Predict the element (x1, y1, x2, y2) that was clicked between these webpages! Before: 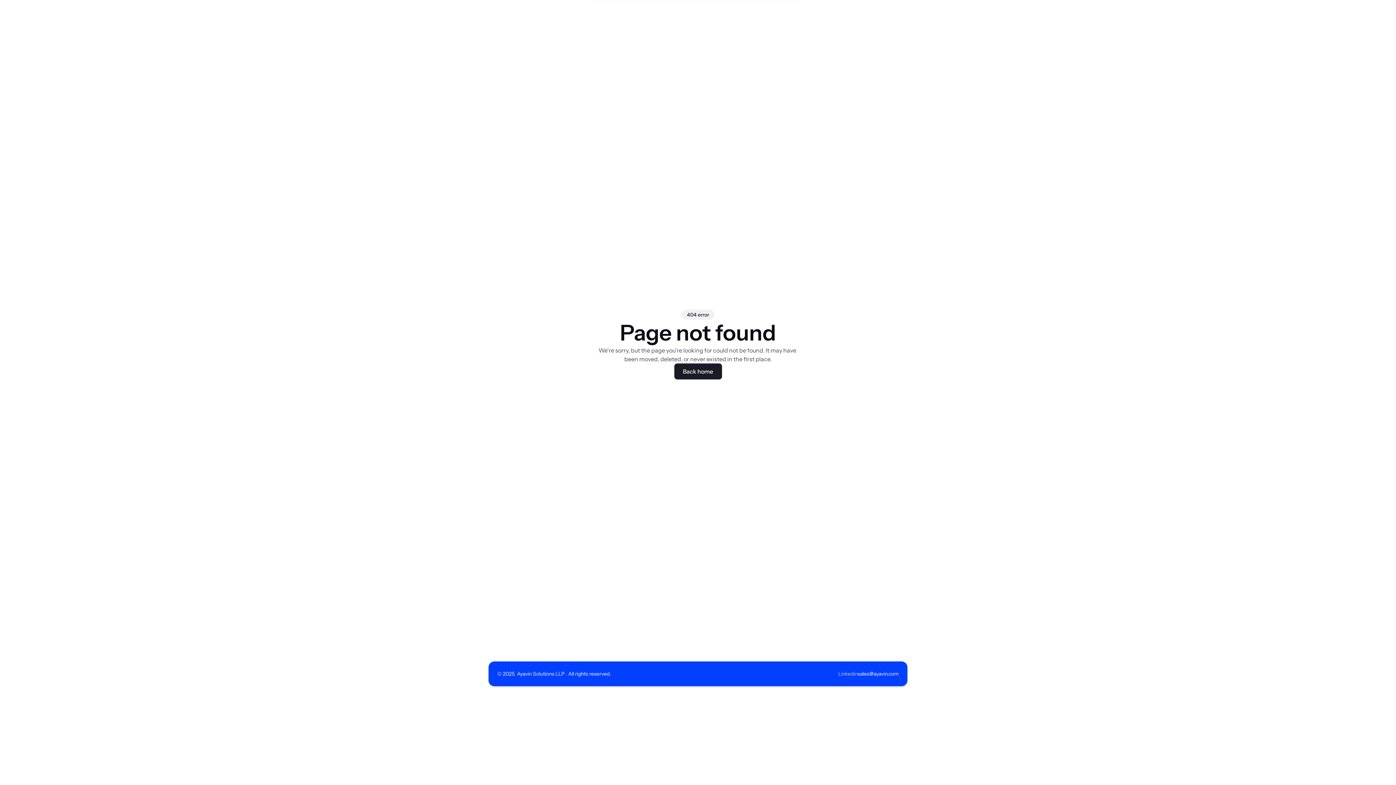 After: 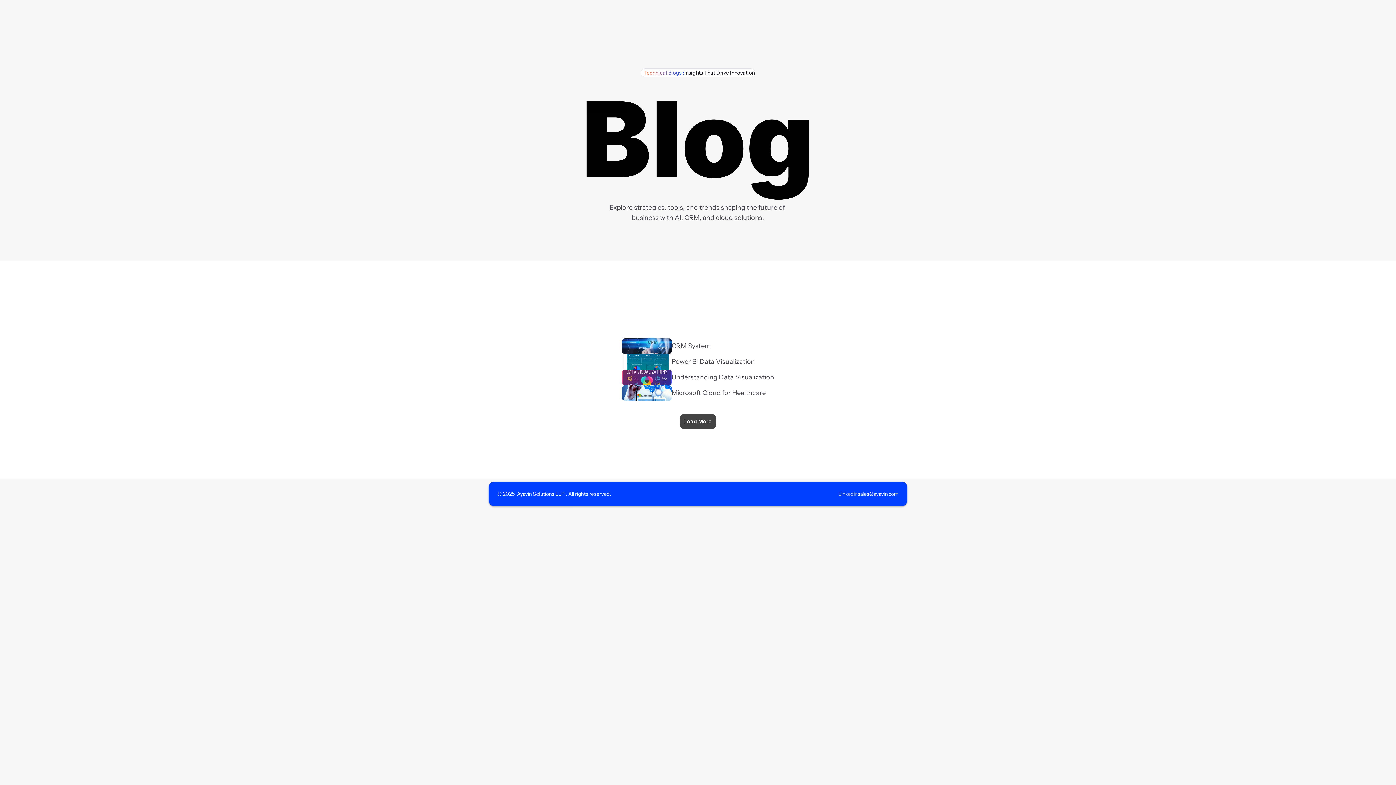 Action: label: Blogs bbox: (737, 8, 760, 21)